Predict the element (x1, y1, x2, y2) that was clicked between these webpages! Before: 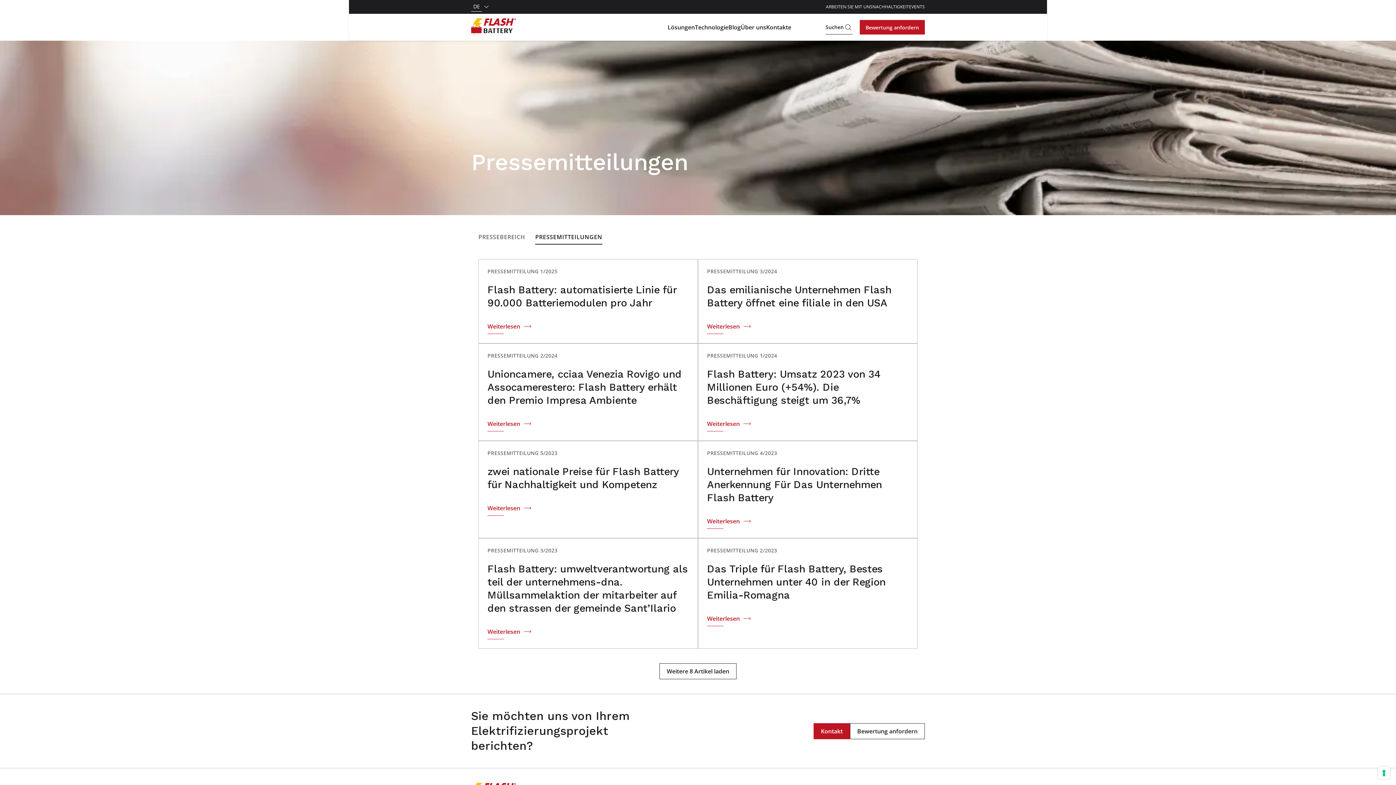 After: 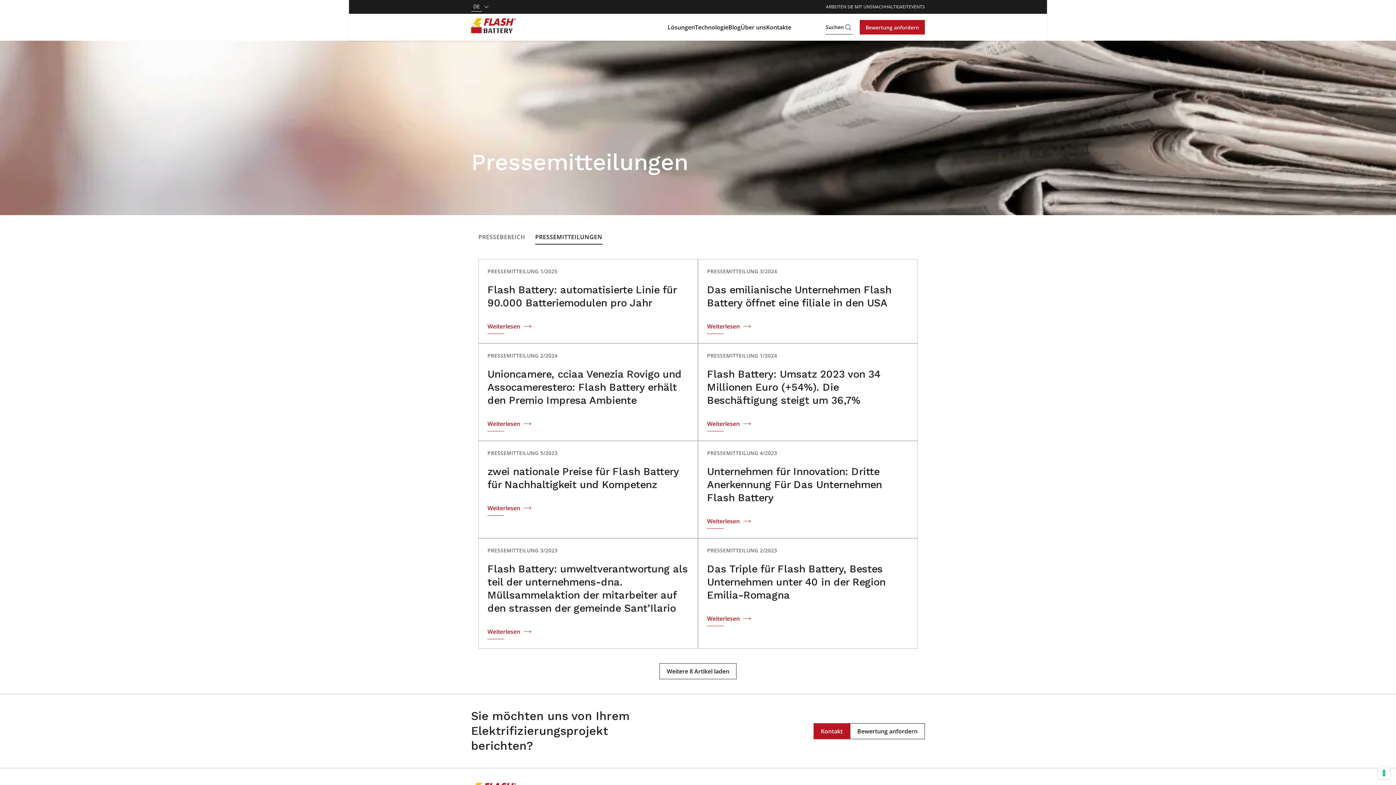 Action: label: PRESSEMITTEILUNG 2/2023

Das Triple für Flash Battery, Bestes Unternehmen unter 40 in der Region Emilia-Romagna
Weiterlesen bbox: (698, 538, 917, 649)